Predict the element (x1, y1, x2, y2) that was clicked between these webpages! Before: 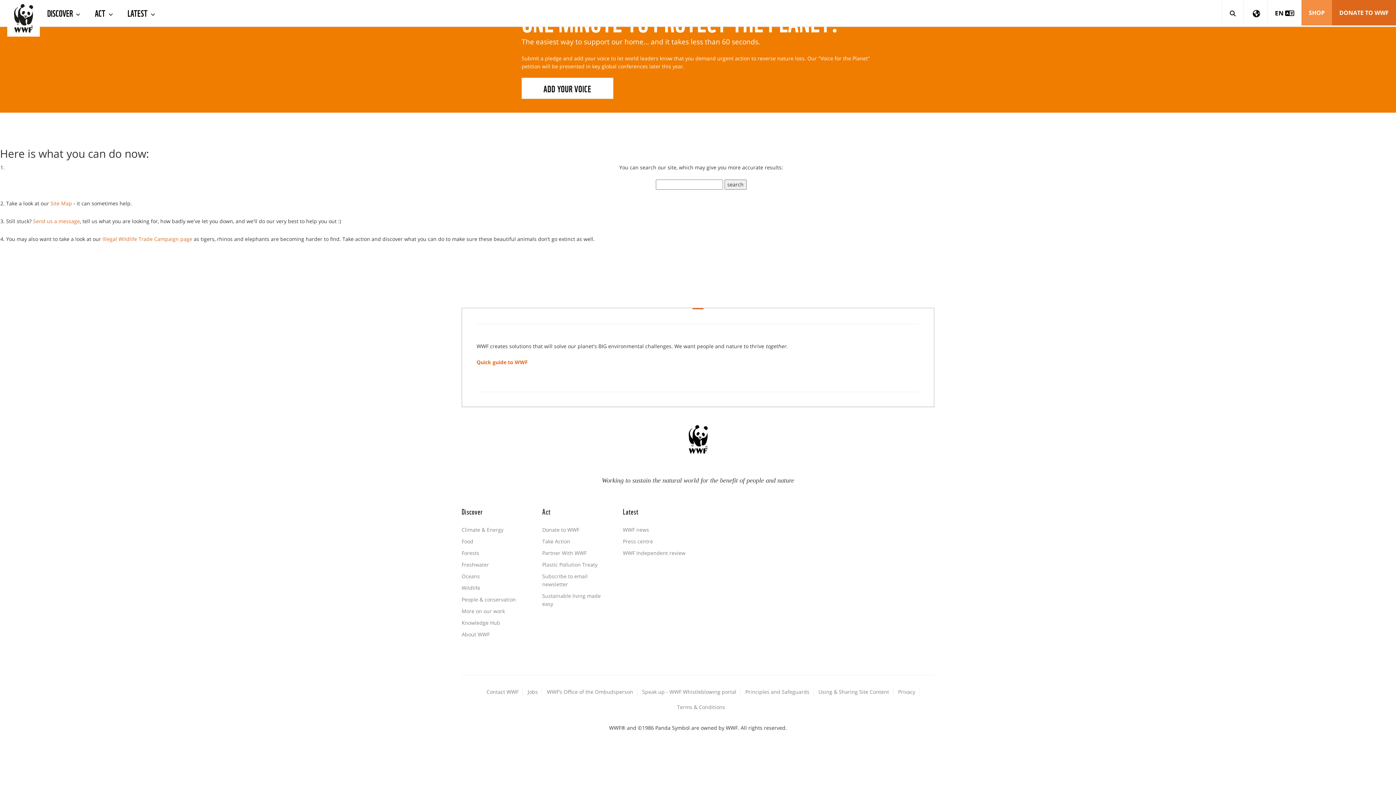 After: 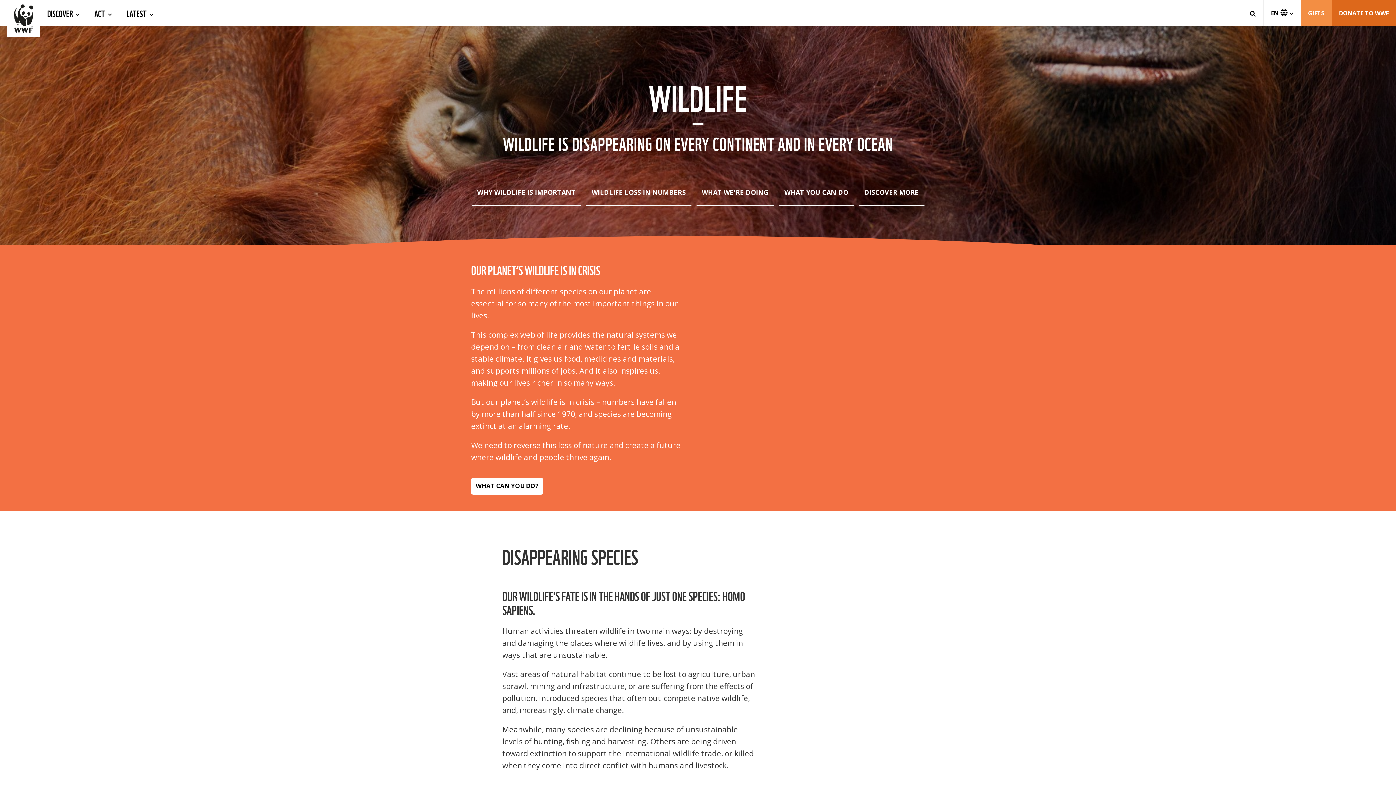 Action: label: Wildlife bbox: (461, 584, 480, 591)